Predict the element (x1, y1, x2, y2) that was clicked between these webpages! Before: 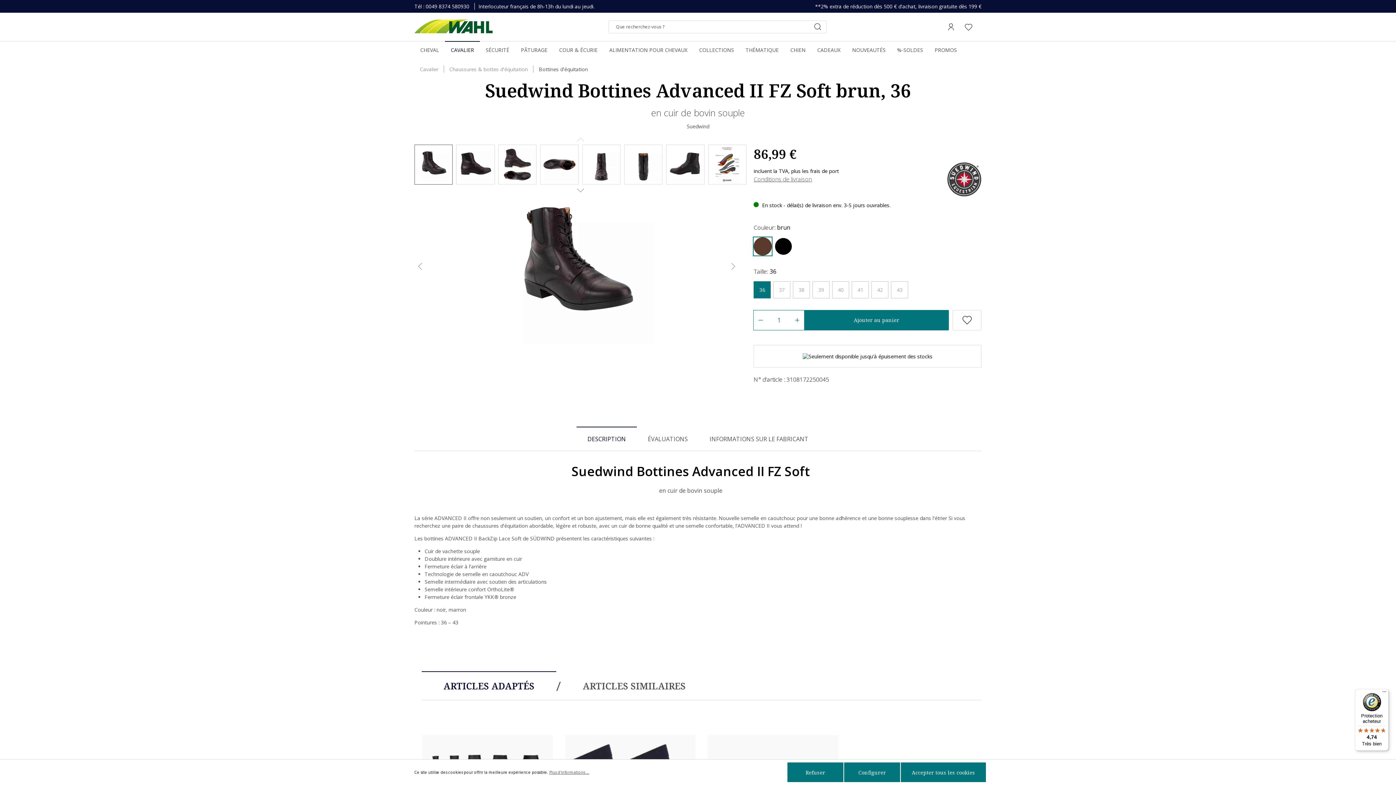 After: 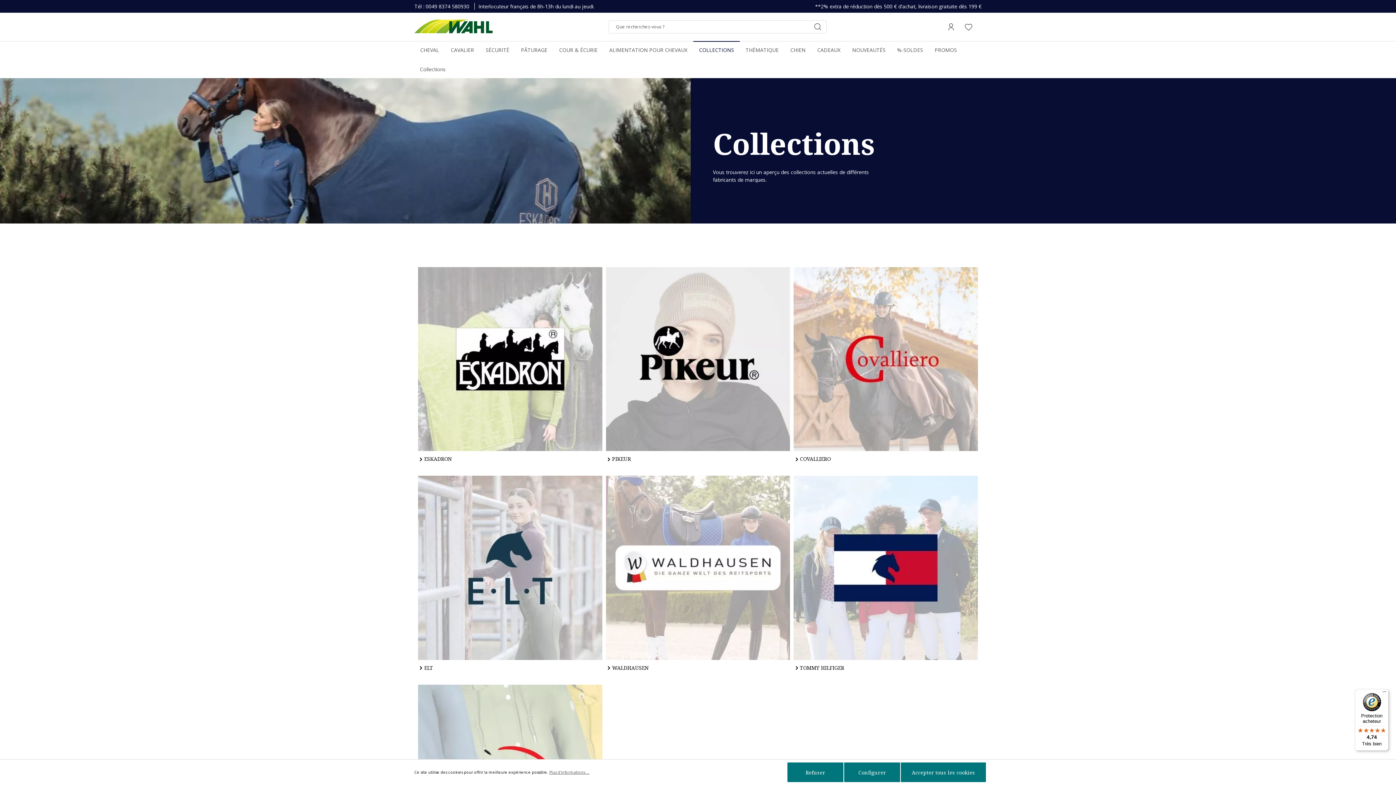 Action: bbox: (693, 41, 740, 58) label: COLLECTIONS